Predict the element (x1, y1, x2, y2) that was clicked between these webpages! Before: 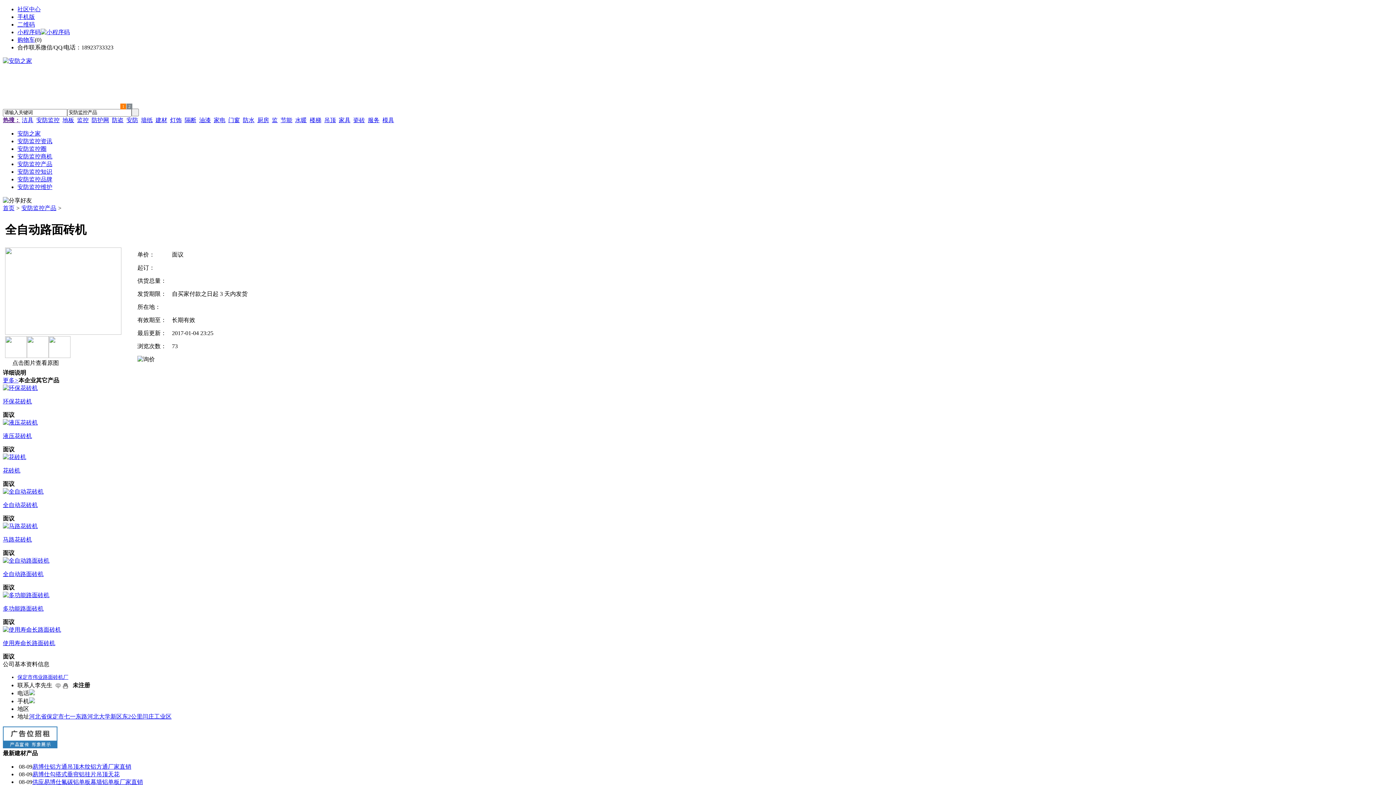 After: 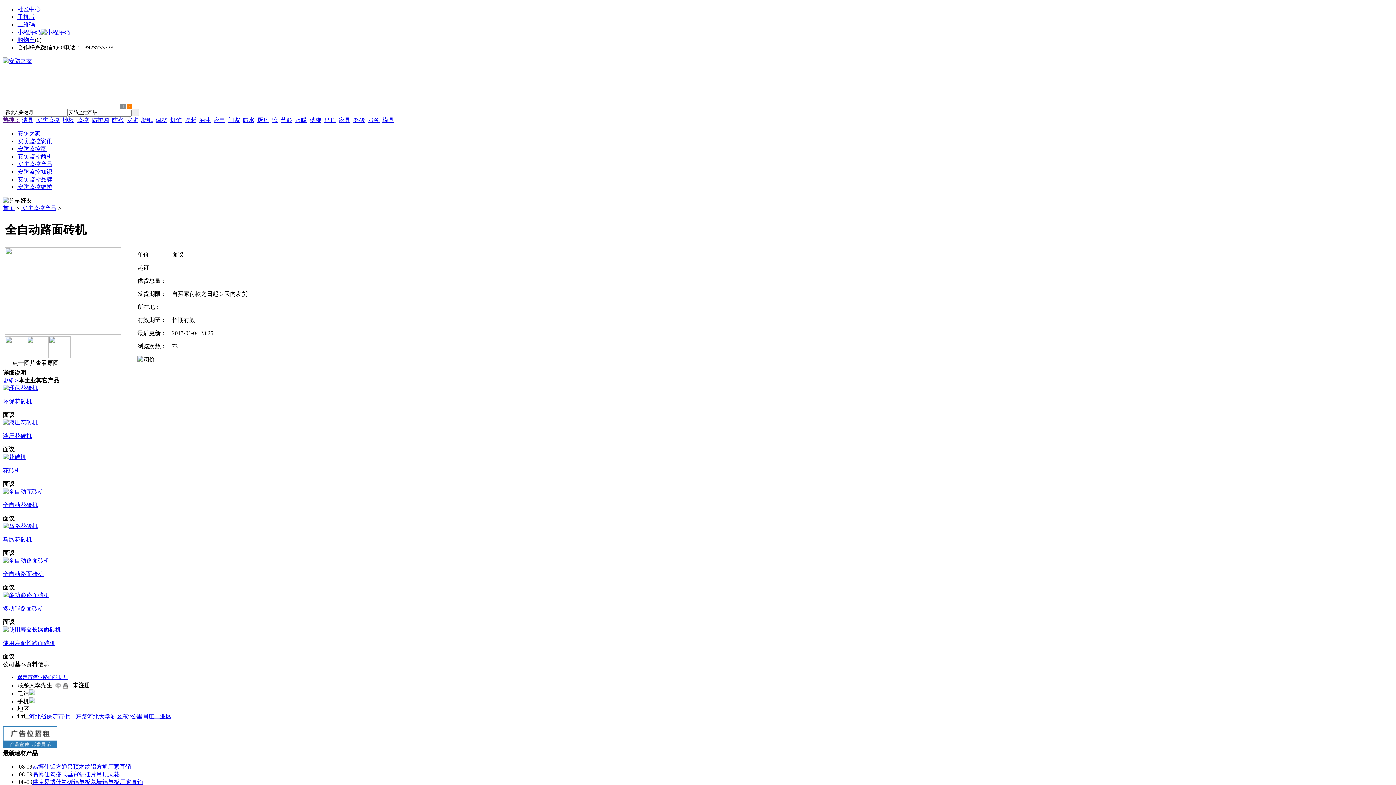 Action: label: 更多> bbox: (2, 377, 18, 383)